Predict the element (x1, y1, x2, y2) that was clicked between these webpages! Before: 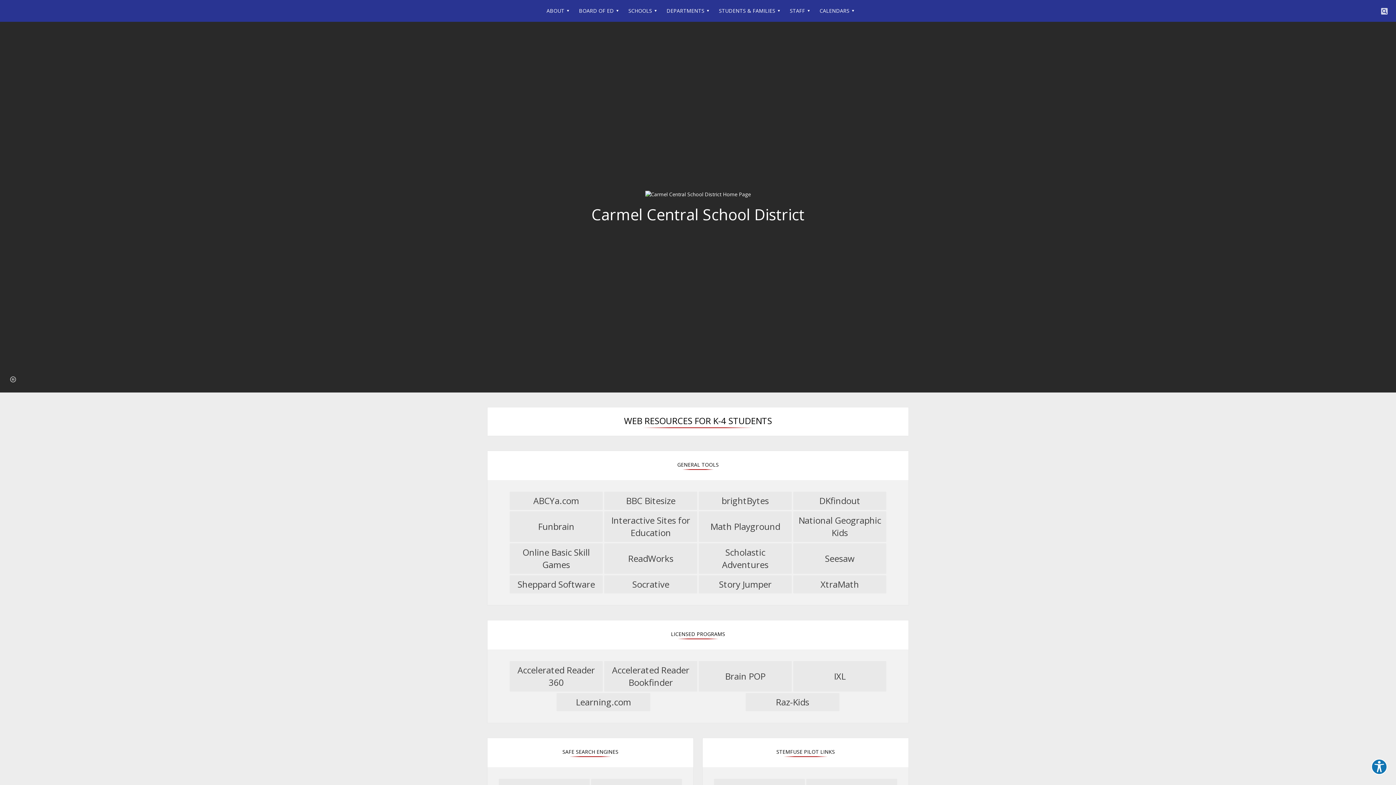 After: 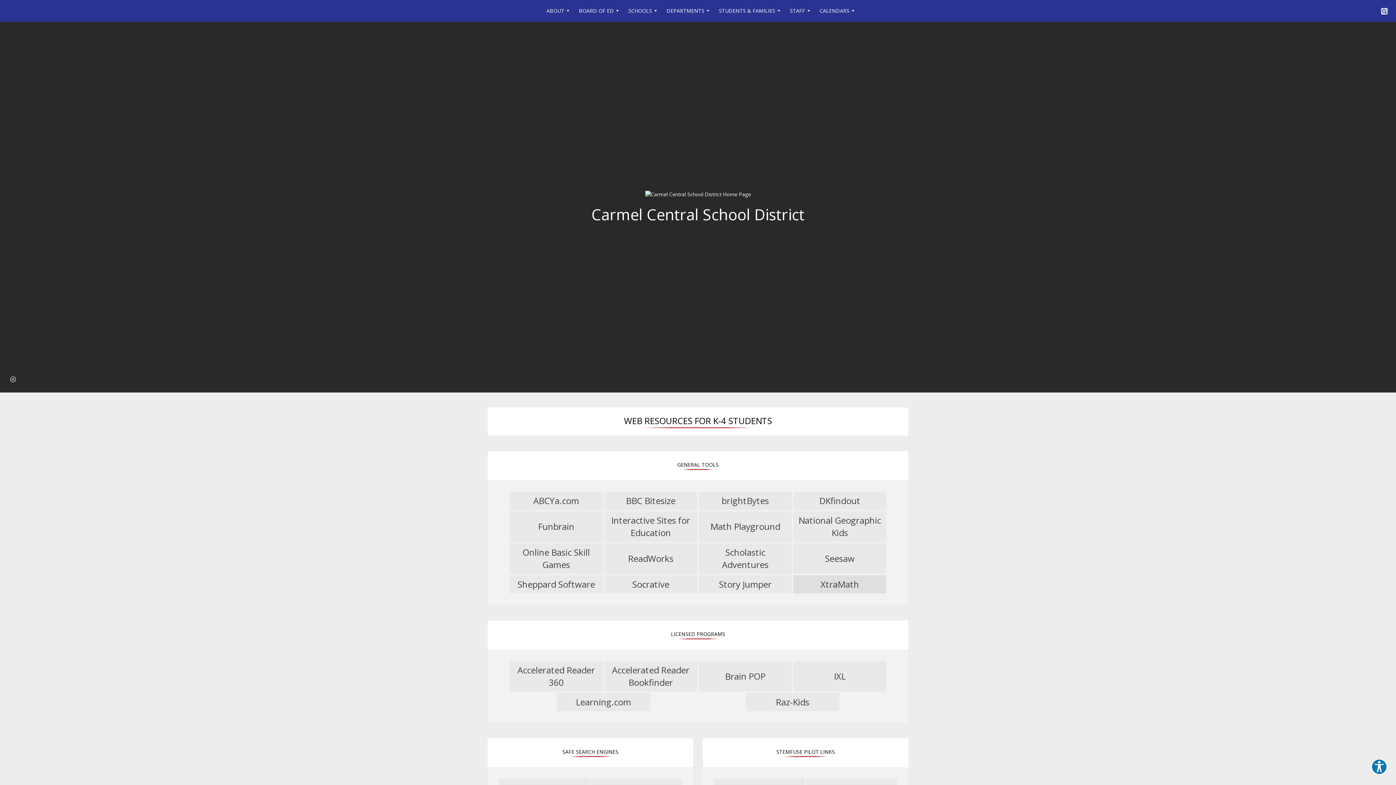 Action: label: XtraMath
Opens in a new browser tab bbox: (793, 575, 886, 593)